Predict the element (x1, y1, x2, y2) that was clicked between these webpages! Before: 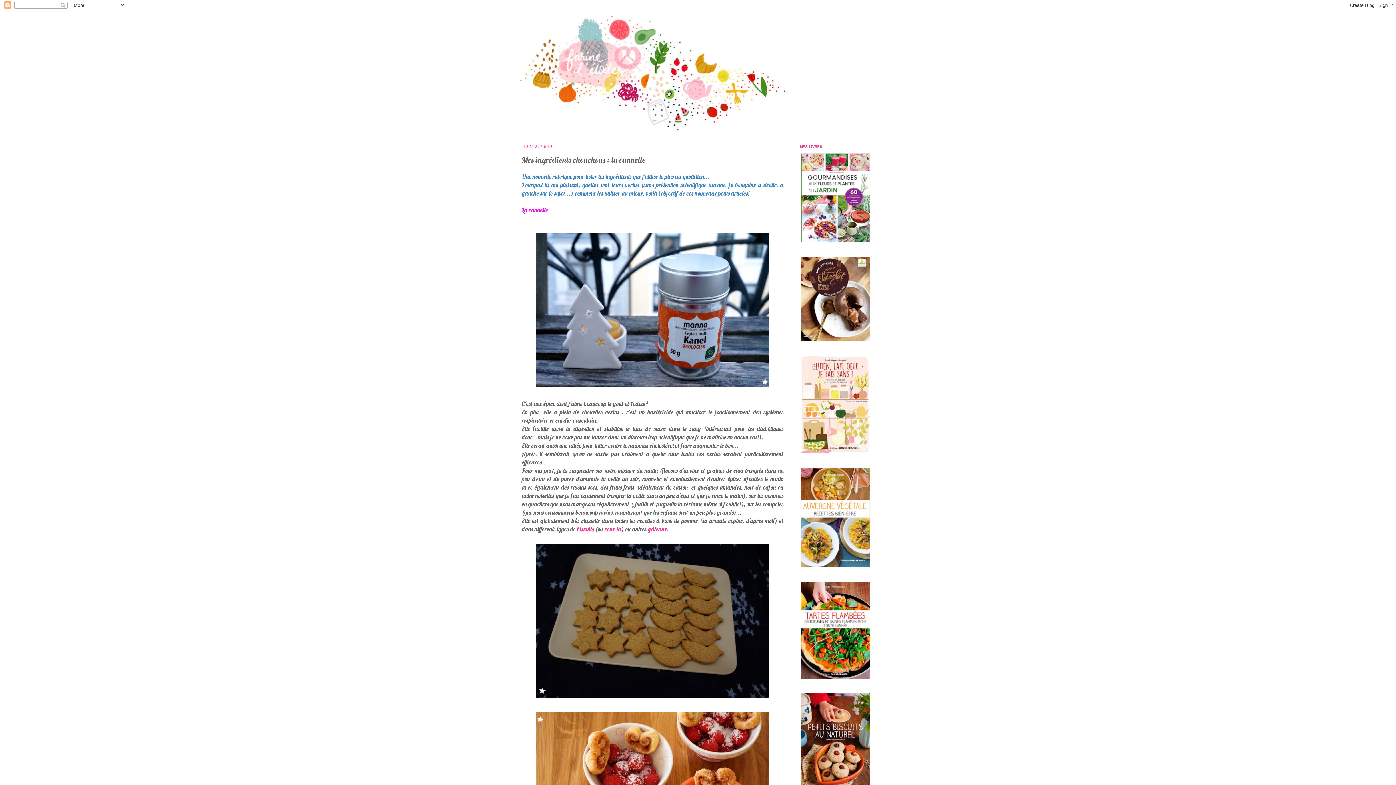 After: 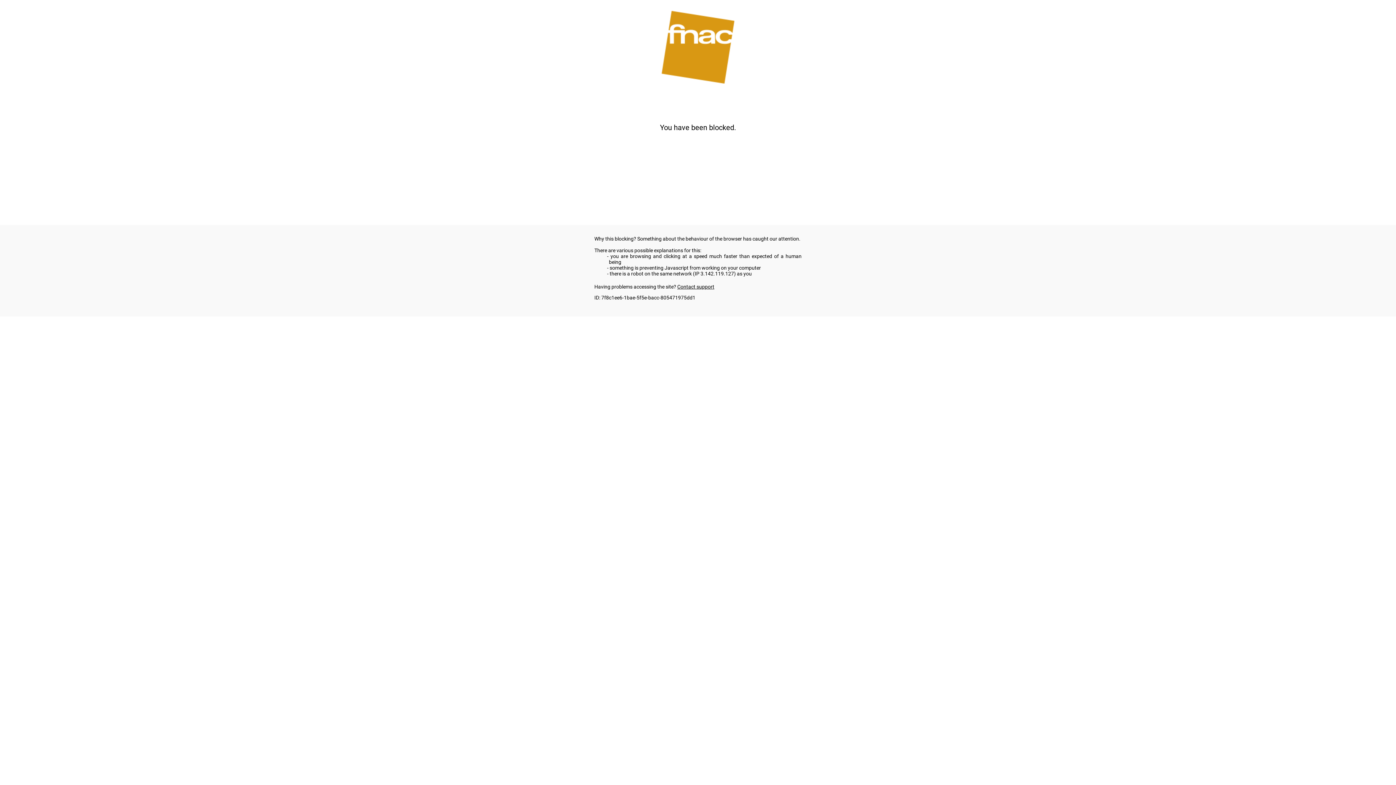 Action: bbox: (800, 563, 871, 570)